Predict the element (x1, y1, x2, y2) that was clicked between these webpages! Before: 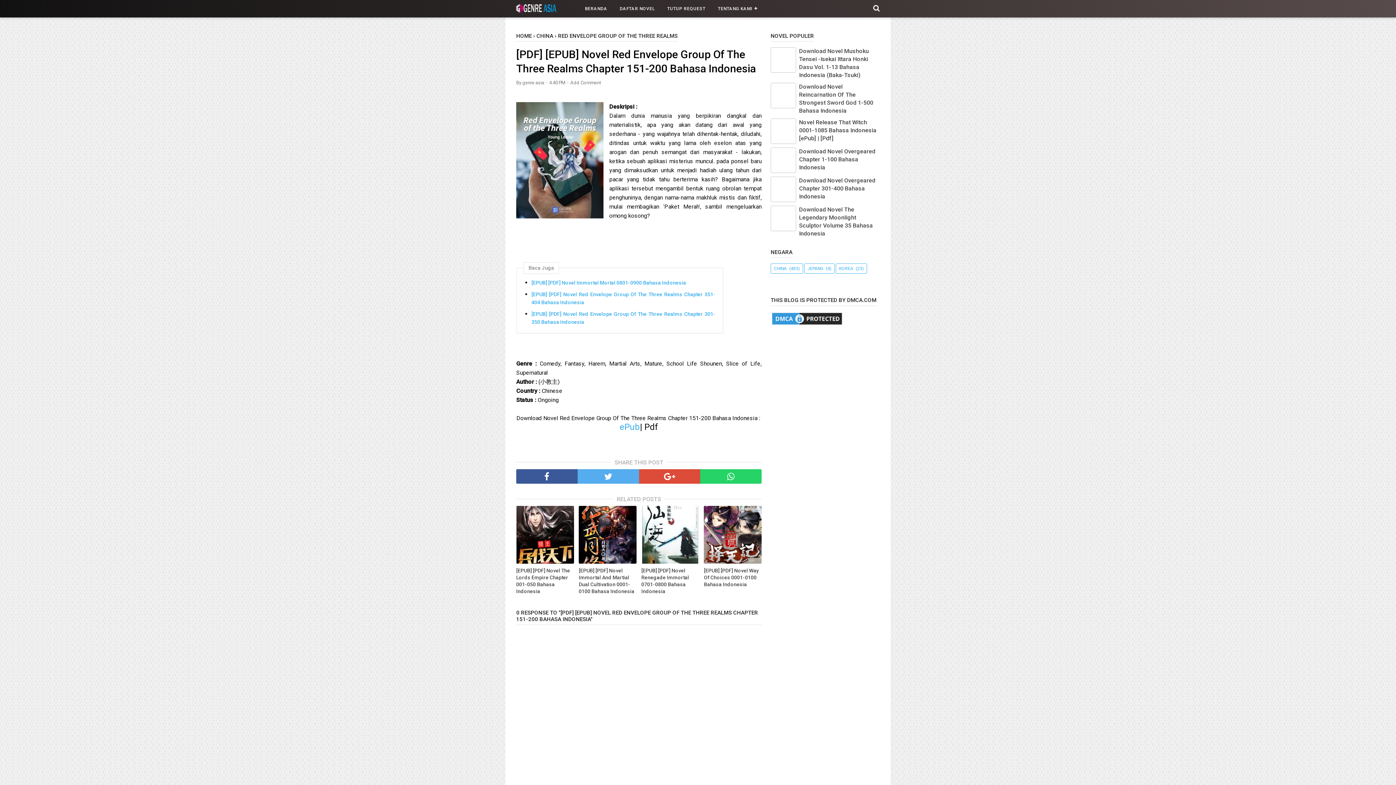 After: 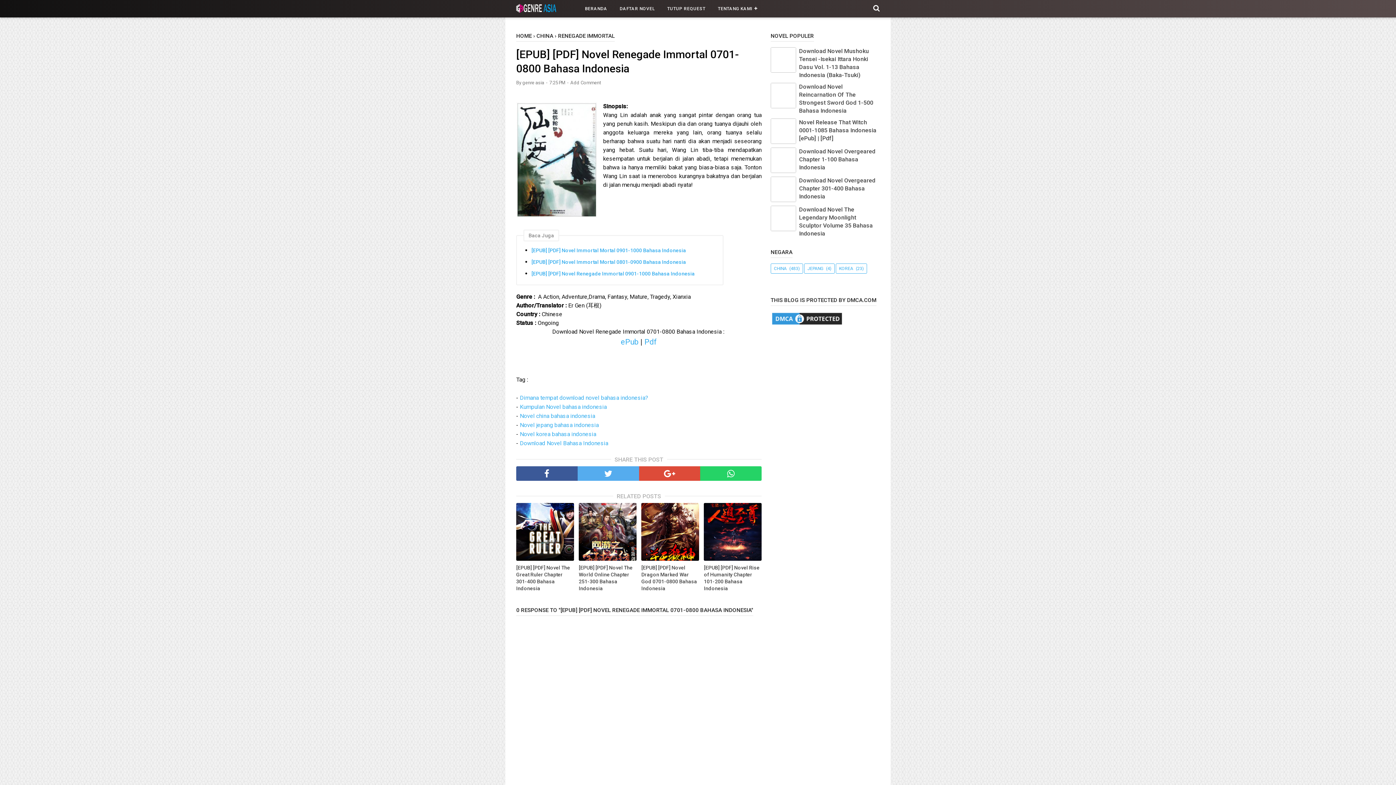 Action: bbox: (641, 506, 699, 563)